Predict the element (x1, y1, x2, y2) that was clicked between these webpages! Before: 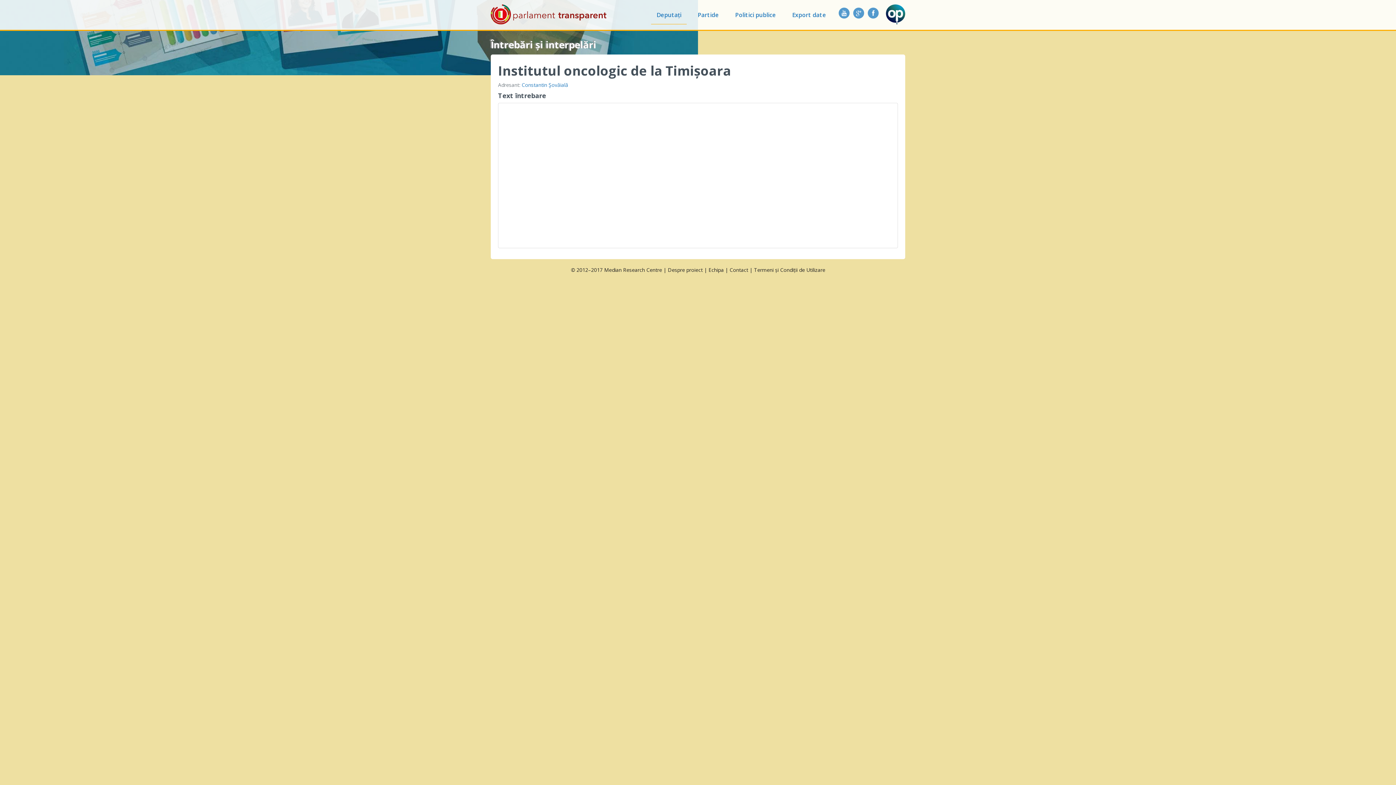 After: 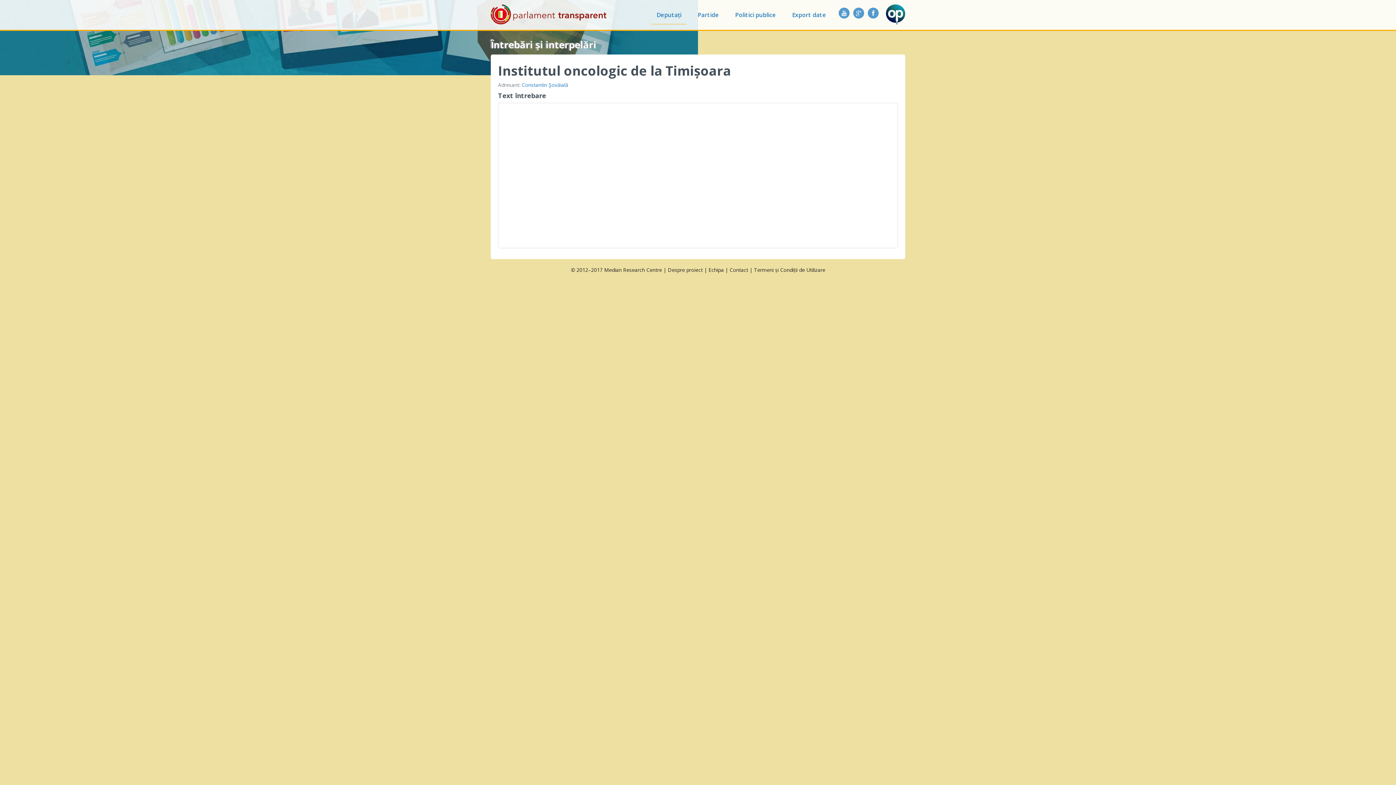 Action: bbox: (866, 5, 880, 20)